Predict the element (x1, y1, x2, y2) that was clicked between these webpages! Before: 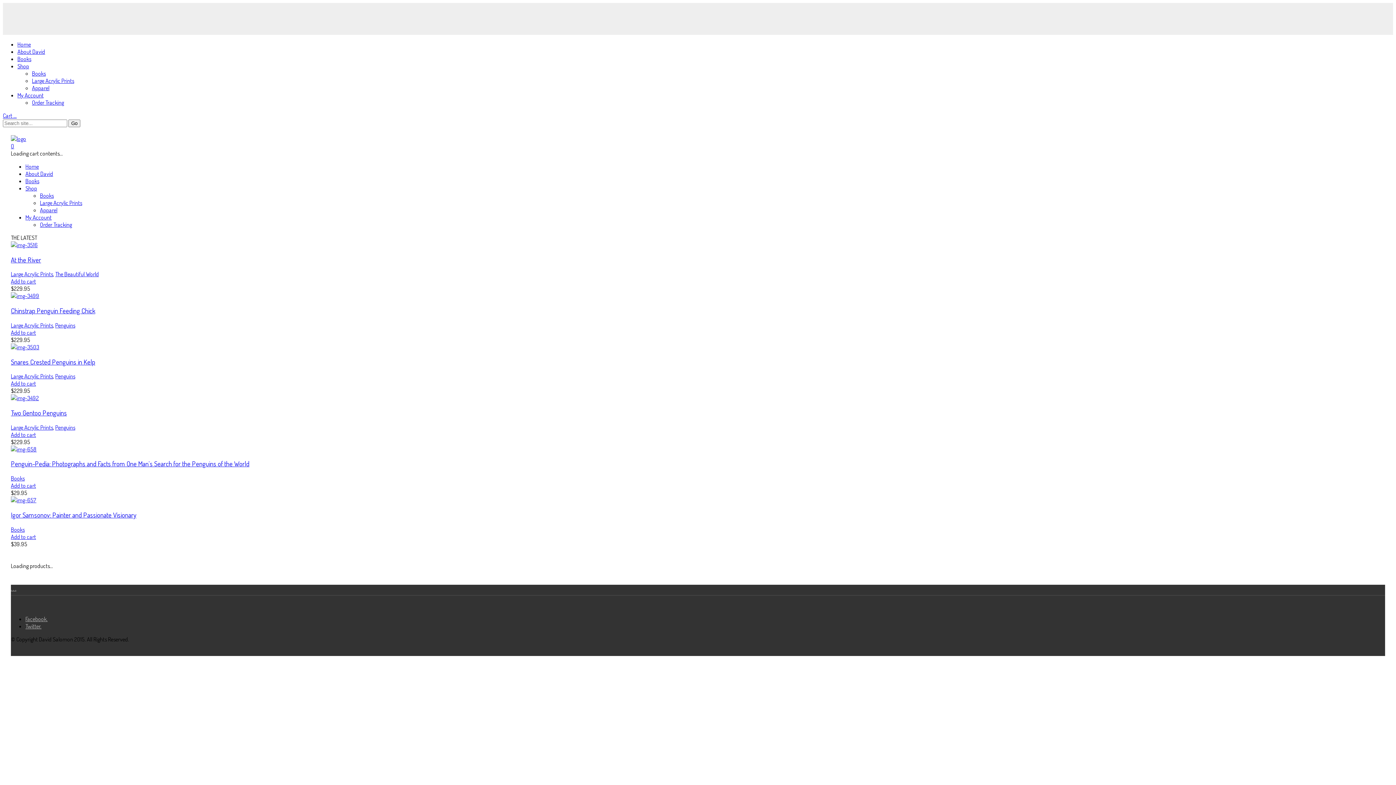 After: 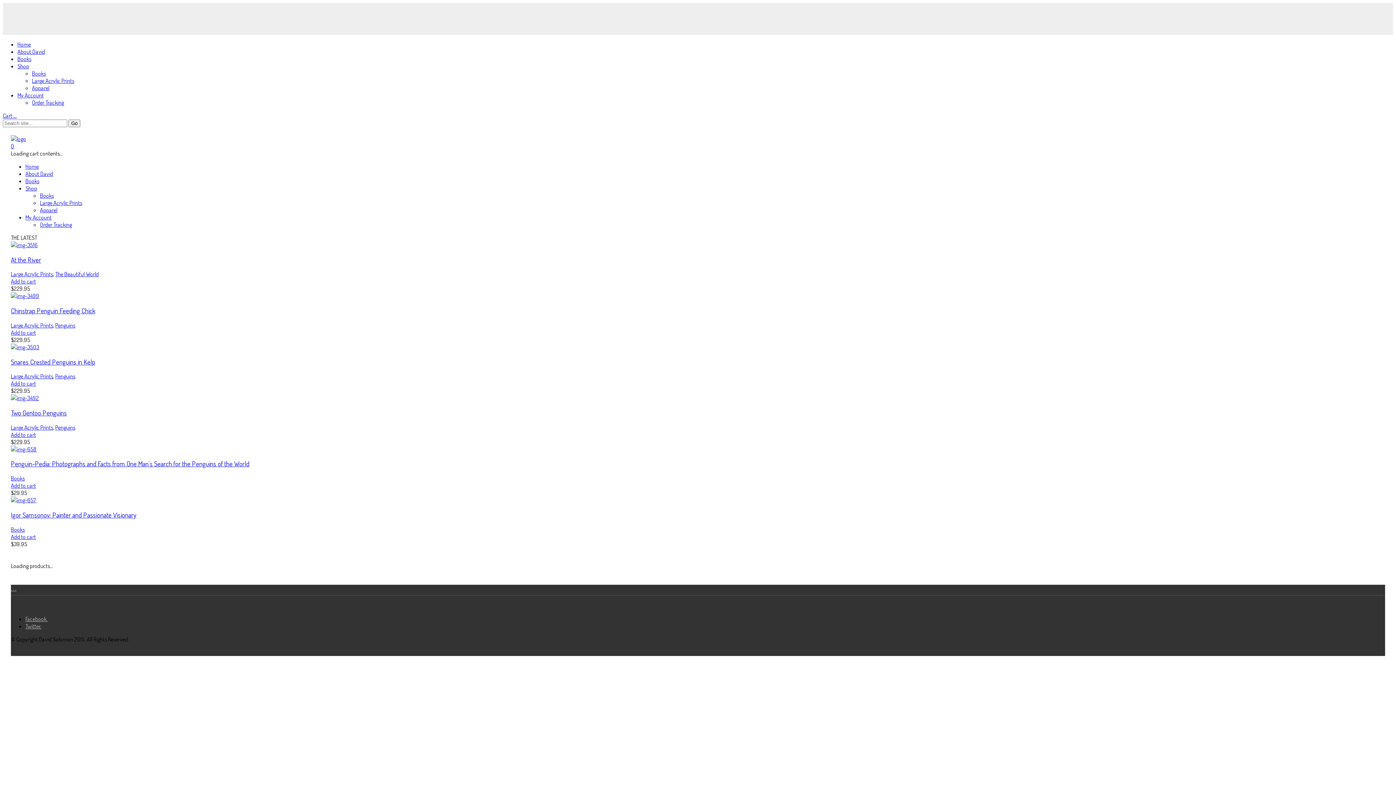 Action: label: Twitter. bbox: (25, 622, 41, 630)